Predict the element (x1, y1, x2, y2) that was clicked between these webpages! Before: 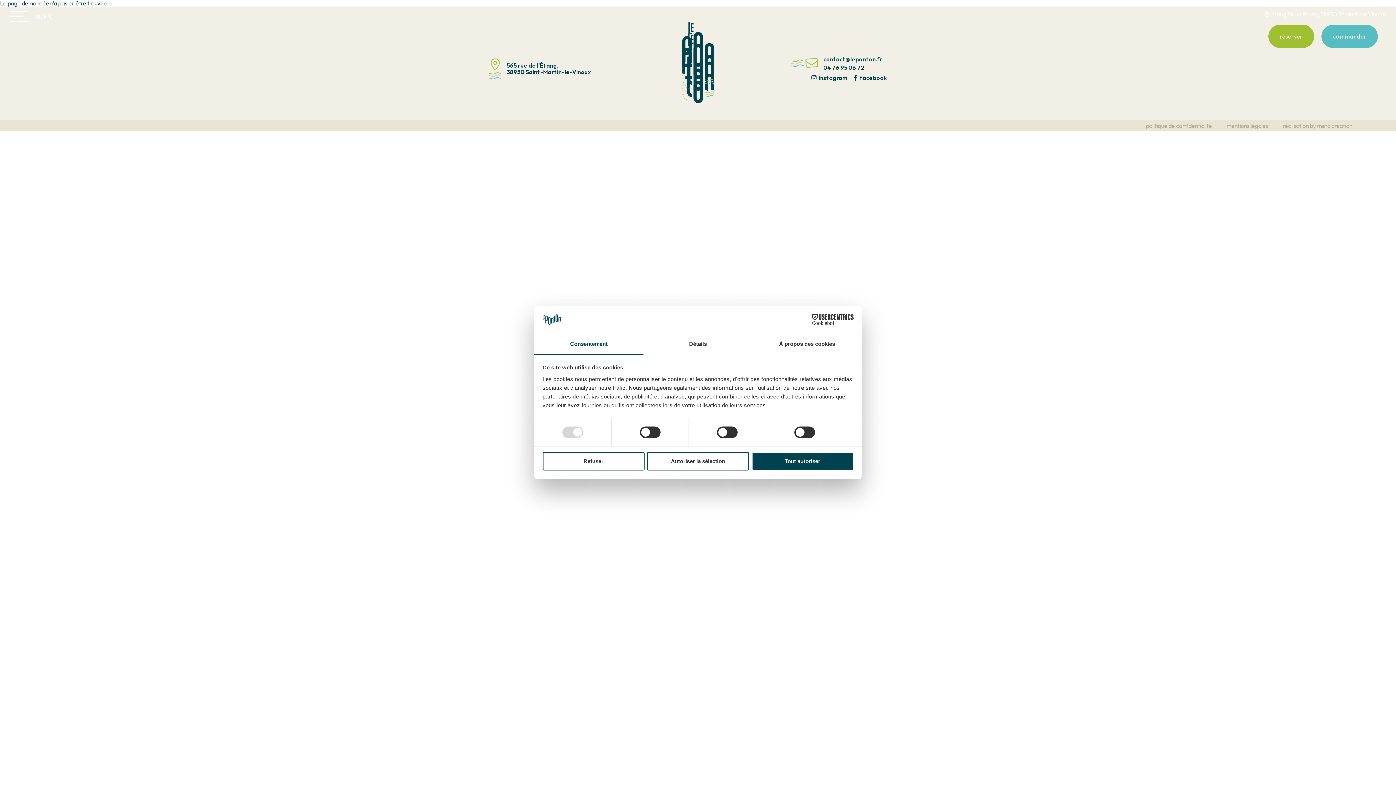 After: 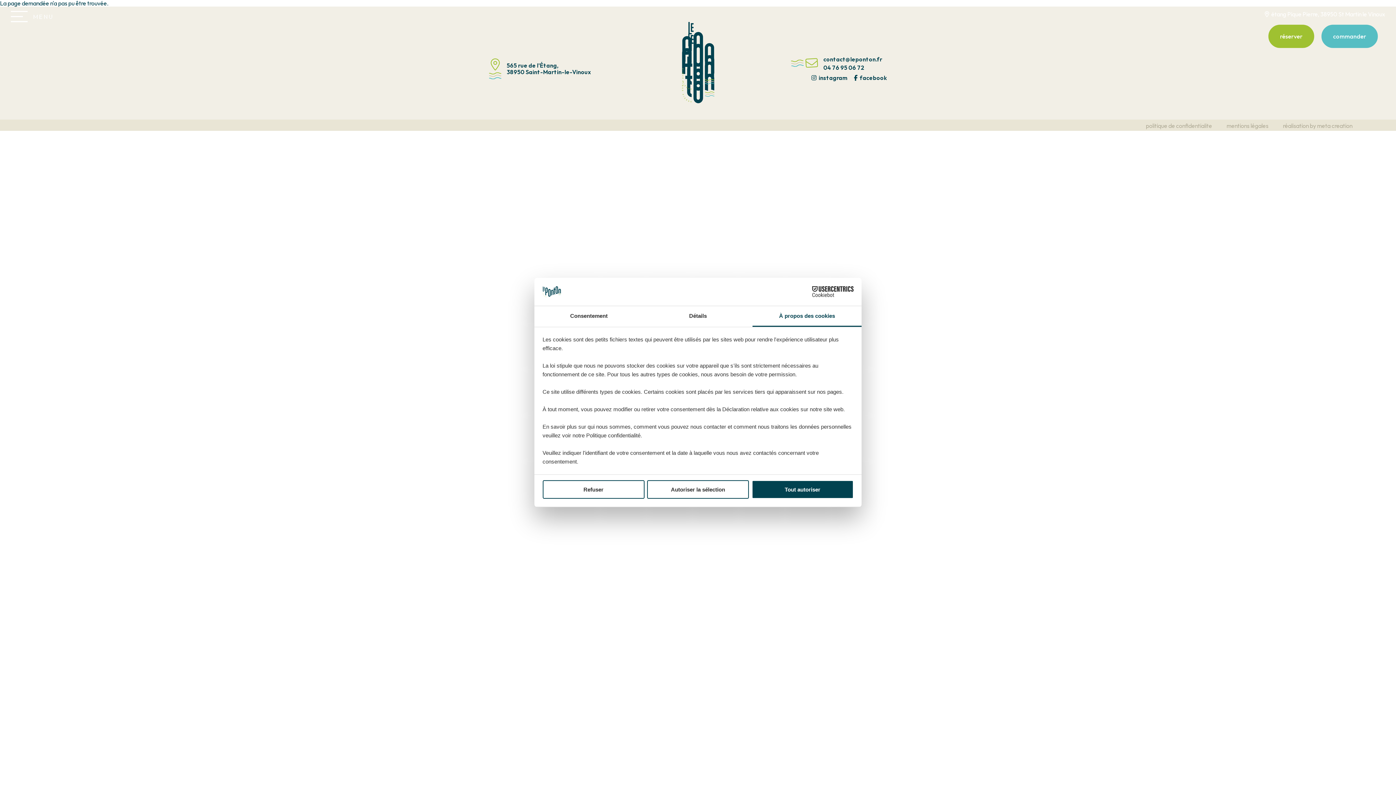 Action: bbox: (752, 334, 861, 355) label: À propos des cookies